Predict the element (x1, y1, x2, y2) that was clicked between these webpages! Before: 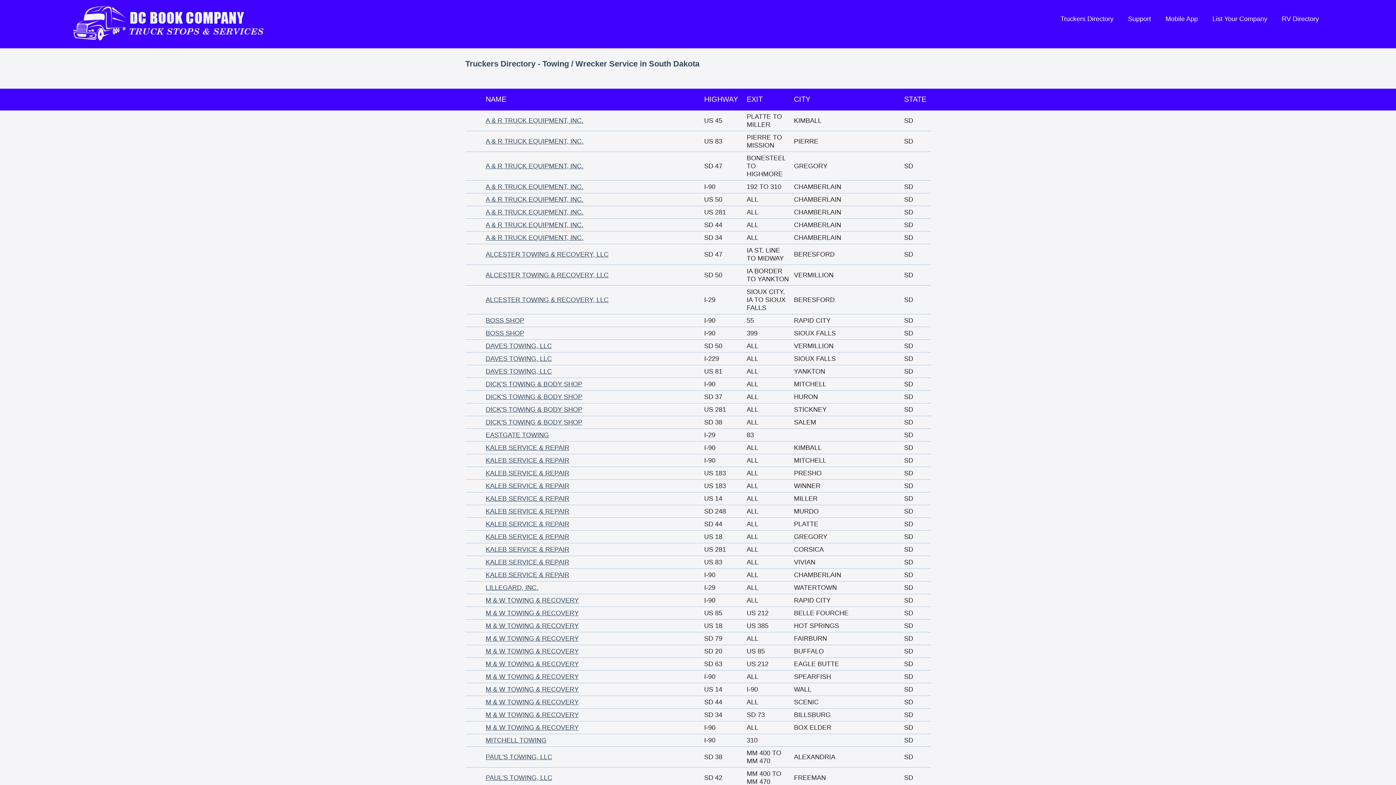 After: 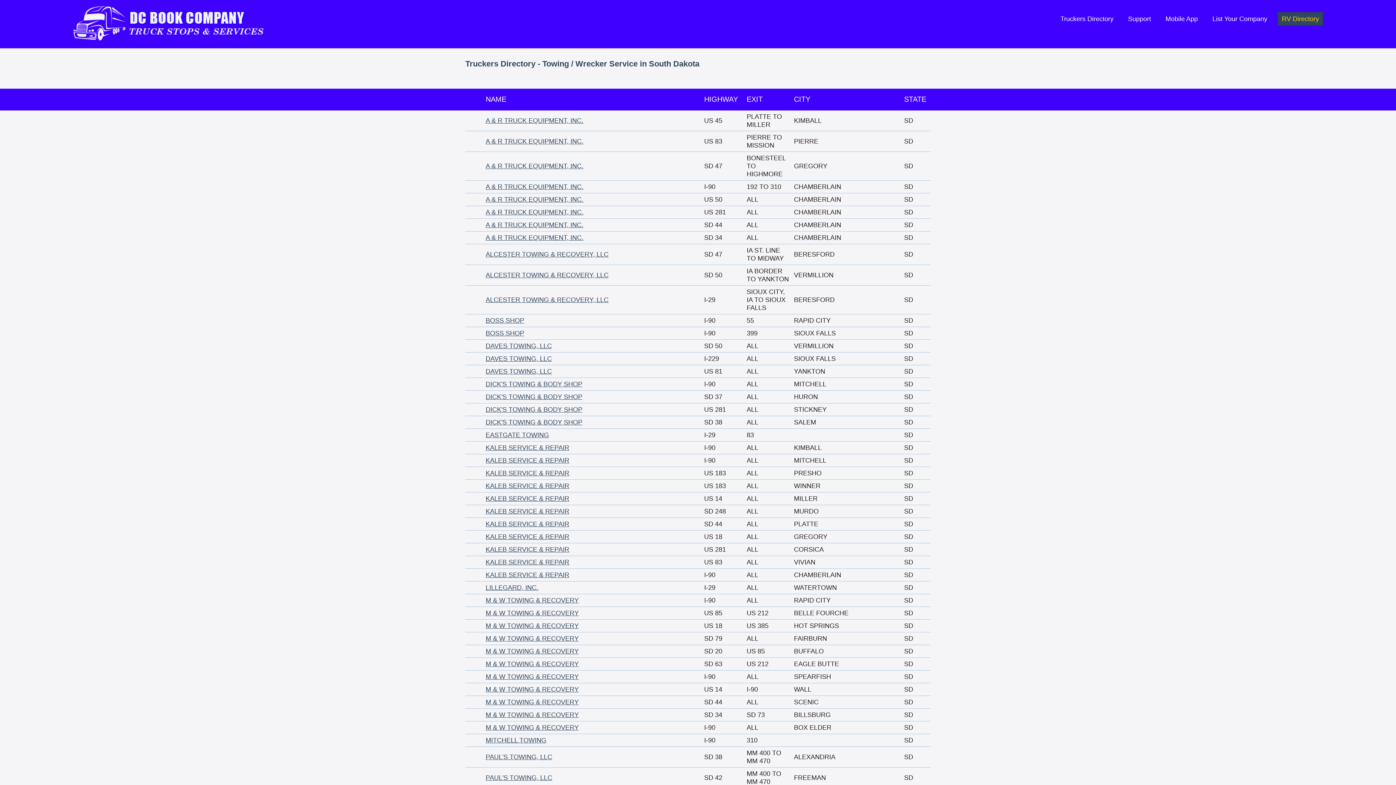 Action: label: RV Directory bbox: (1277, 12, 1323, 25)